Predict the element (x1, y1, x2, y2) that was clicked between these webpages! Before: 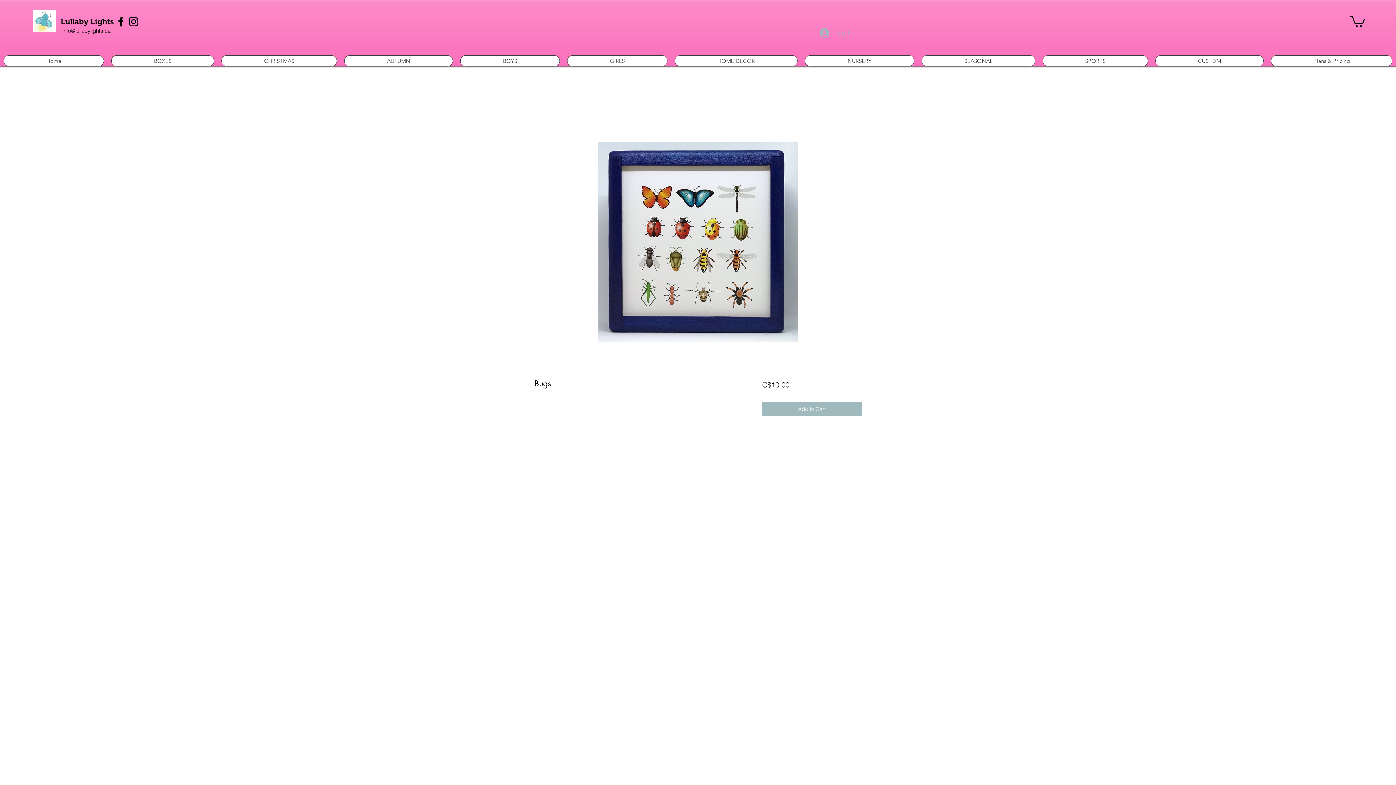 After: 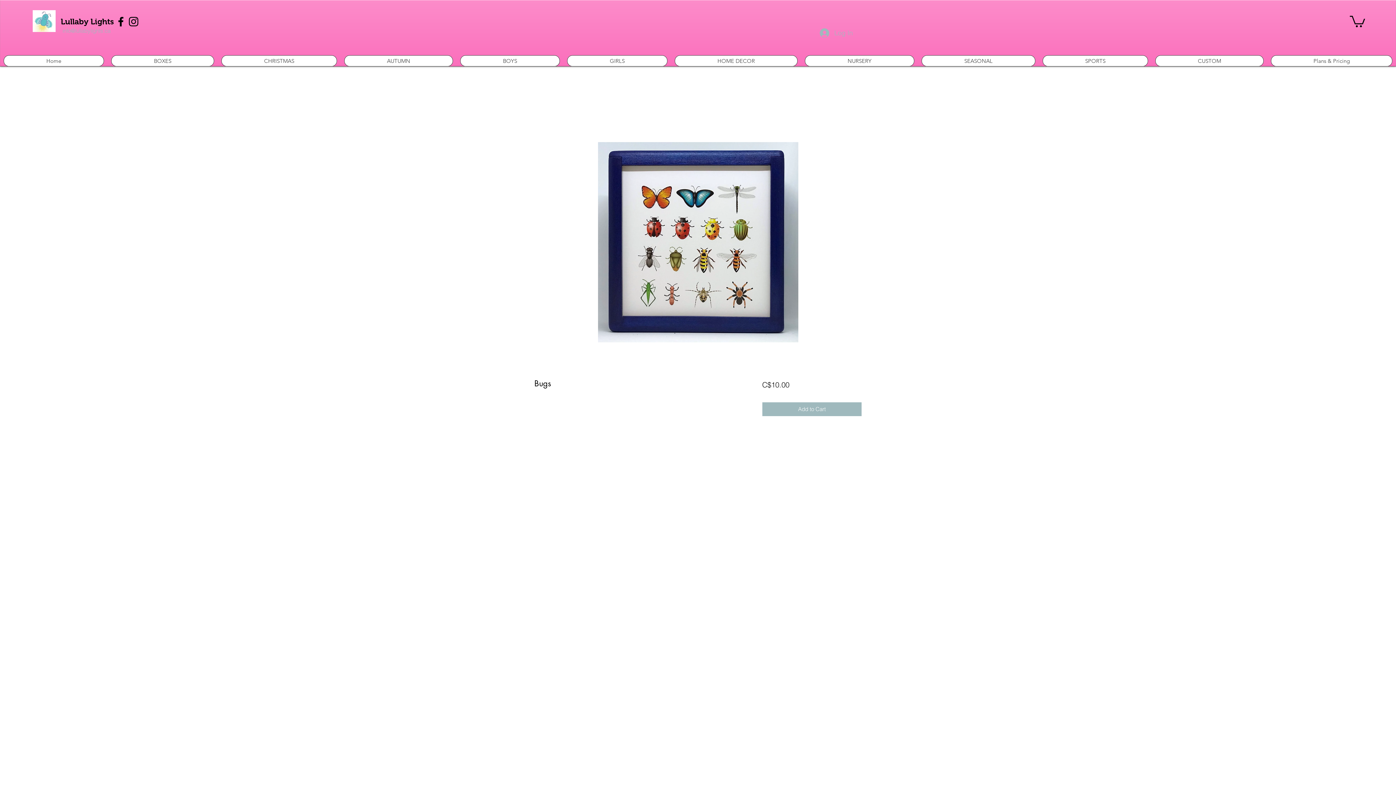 Action: label: info@lullabylights.ca bbox: (44, 23, 129, 38)